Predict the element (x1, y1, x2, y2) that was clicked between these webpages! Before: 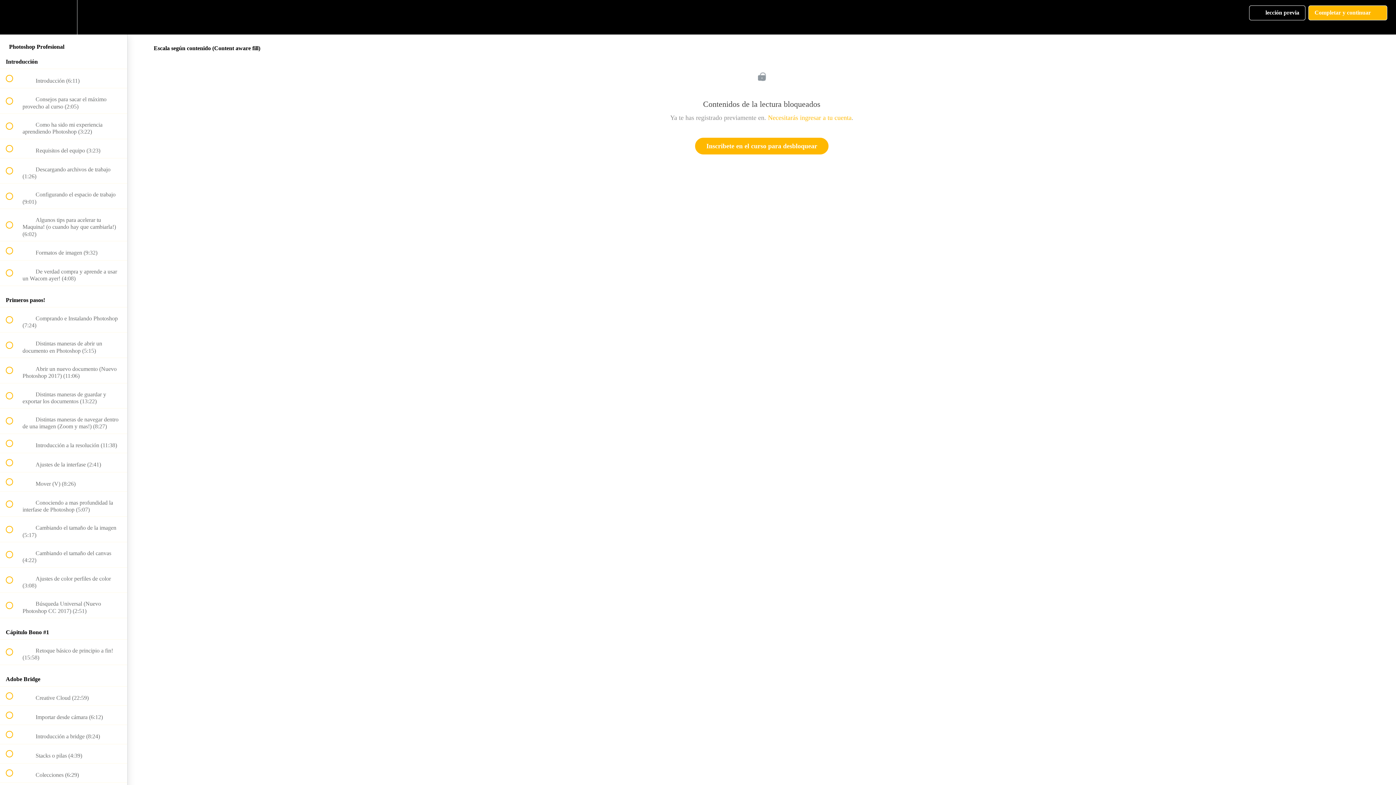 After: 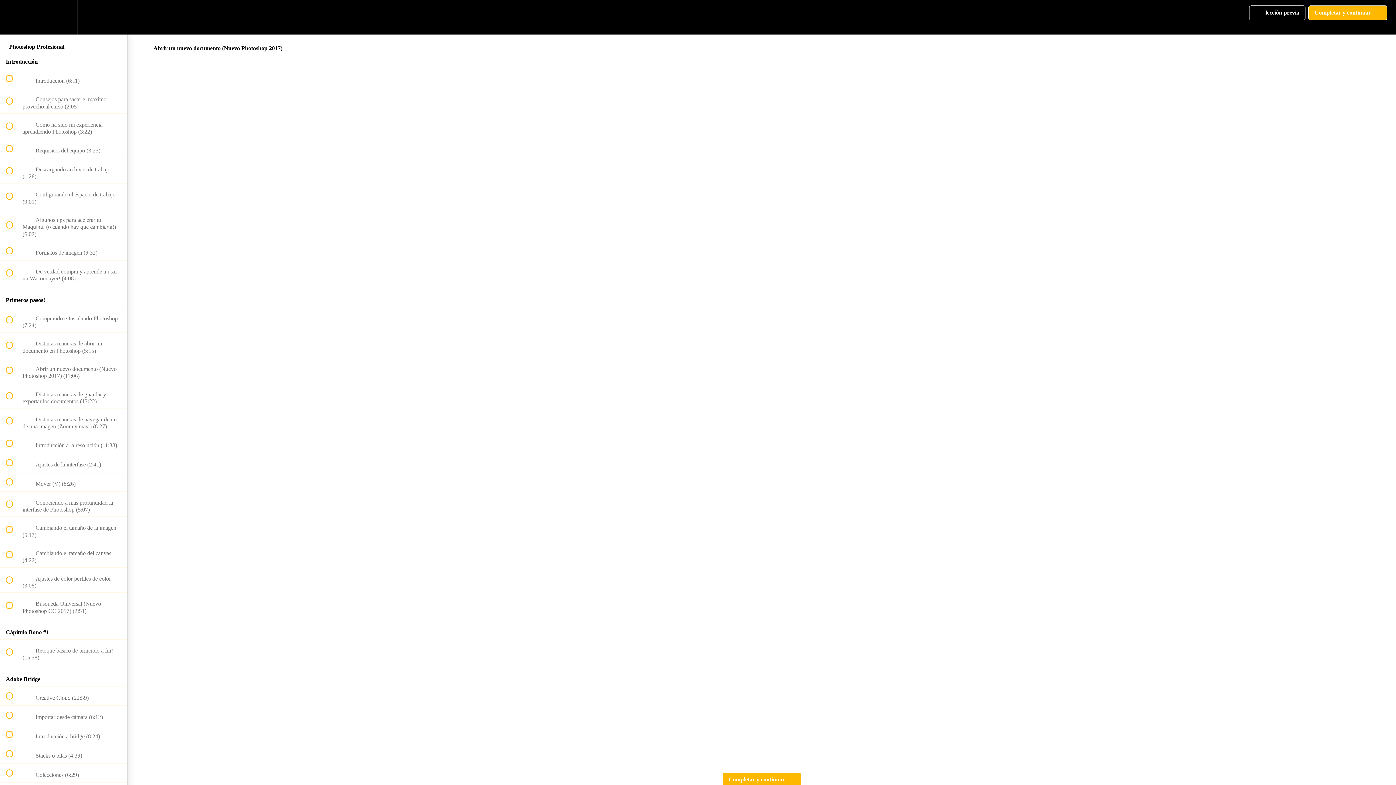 Action: bbox: (0, 358, 127, 383) label:  
 Abrir un nuevo documento (Nuevo Photoshop 2017) (11:06)